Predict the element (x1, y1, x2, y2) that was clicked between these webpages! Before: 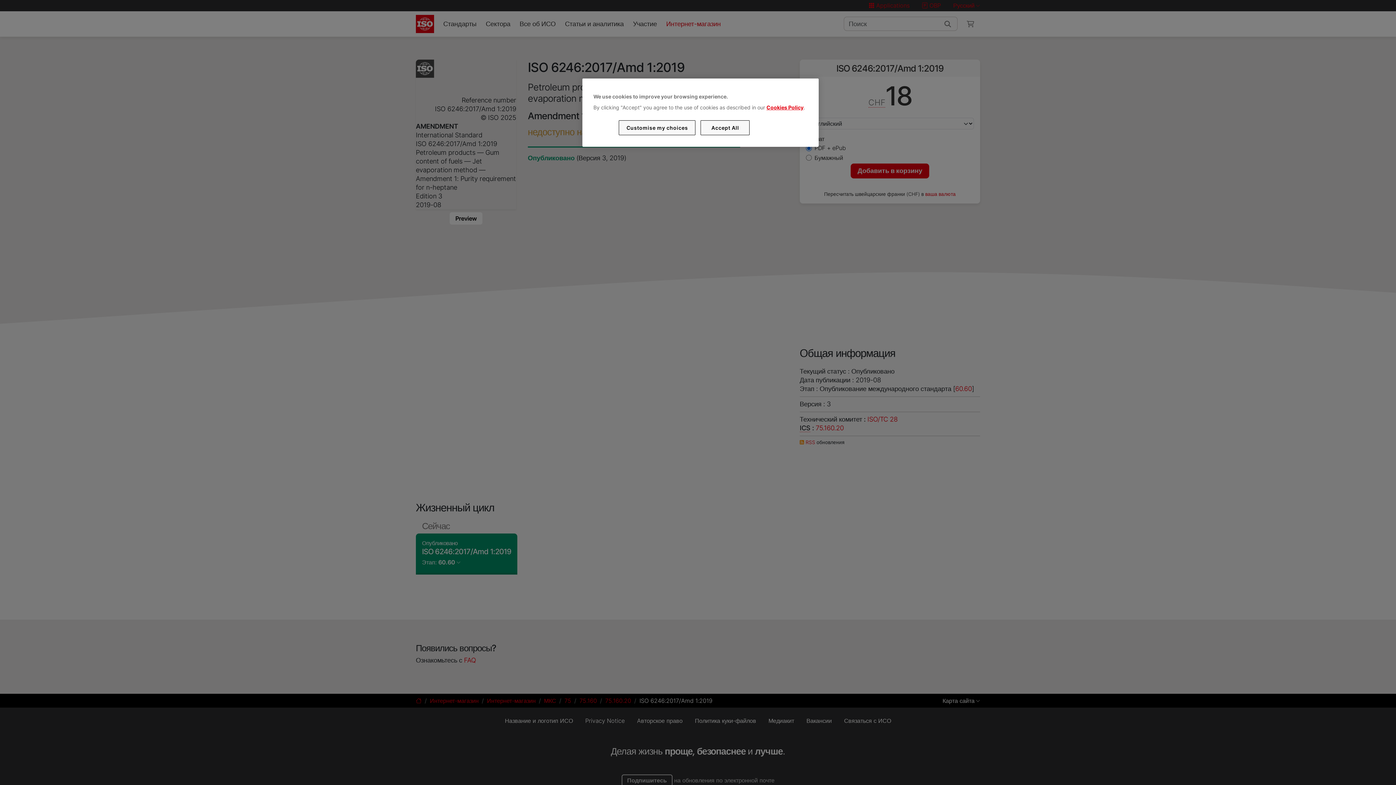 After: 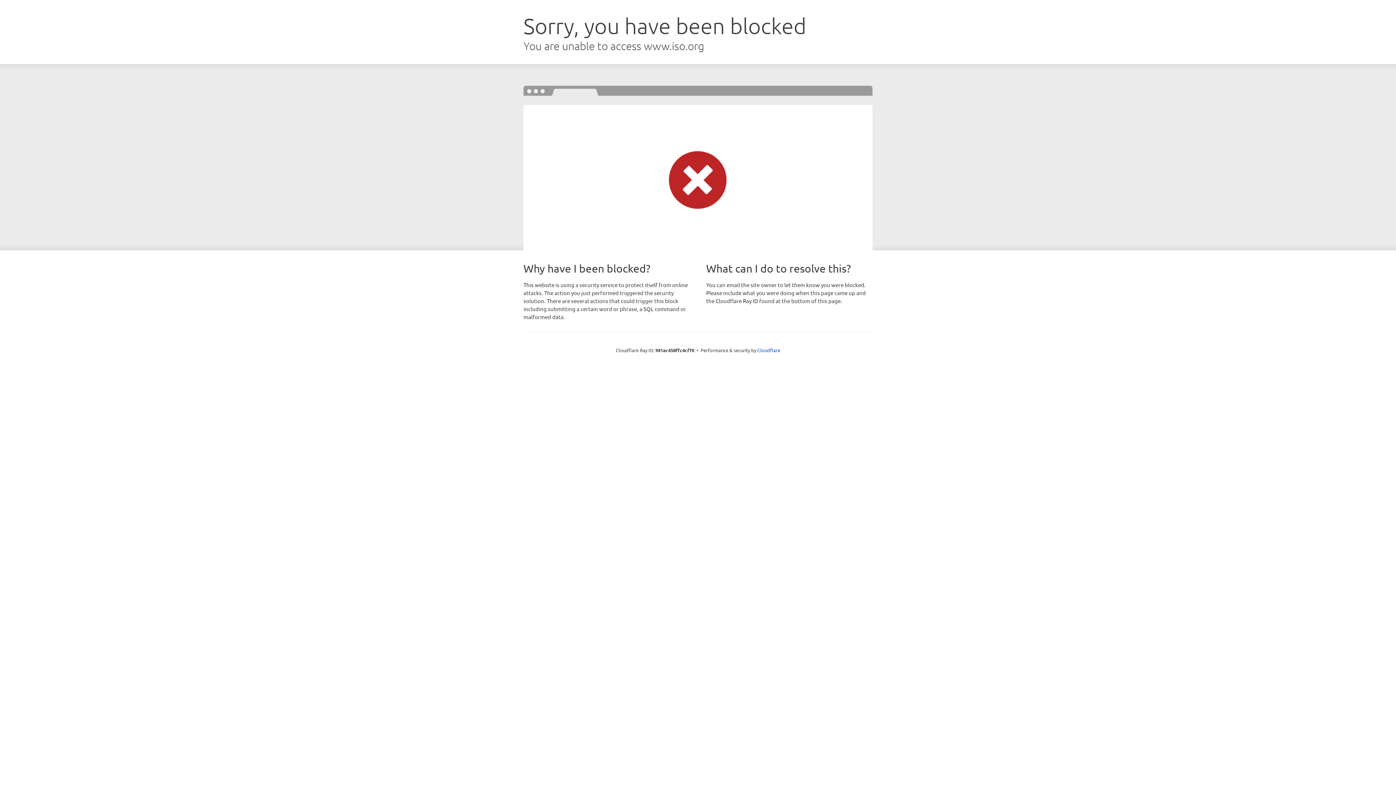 Action: label: Cookies Policy bbox: (766, 104, 803, 110)